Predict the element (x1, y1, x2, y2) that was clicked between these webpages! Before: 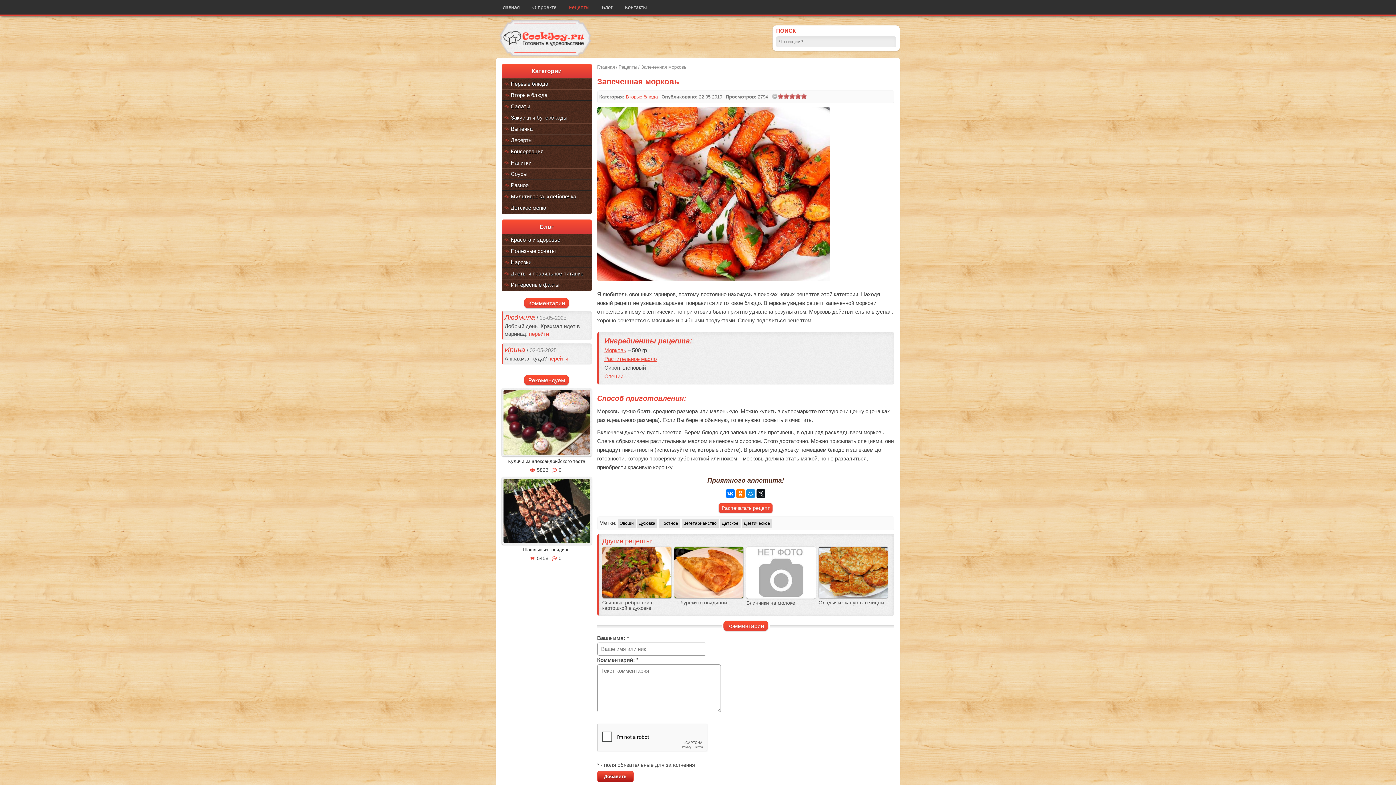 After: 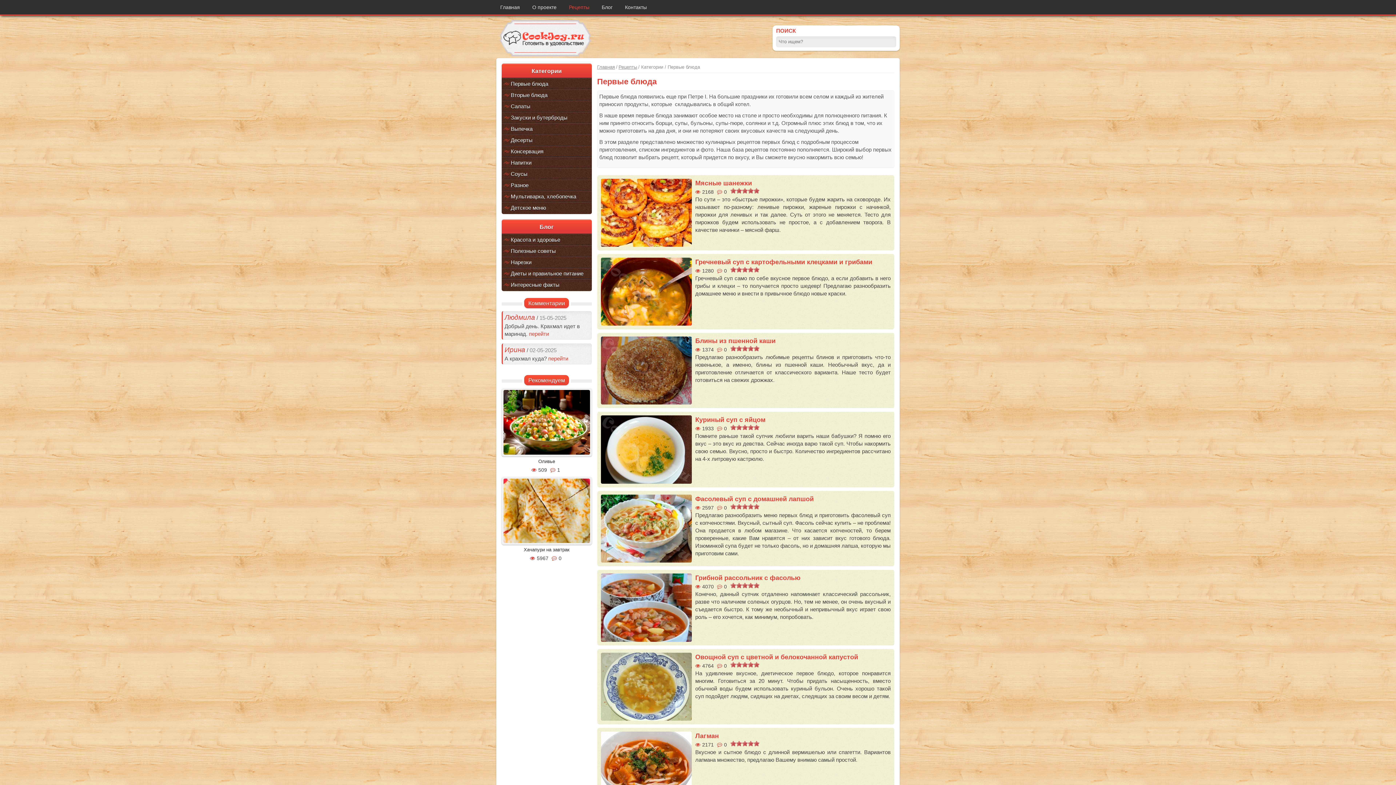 Action: bbox: (510, 78, 591, 89) label: Первые блюда